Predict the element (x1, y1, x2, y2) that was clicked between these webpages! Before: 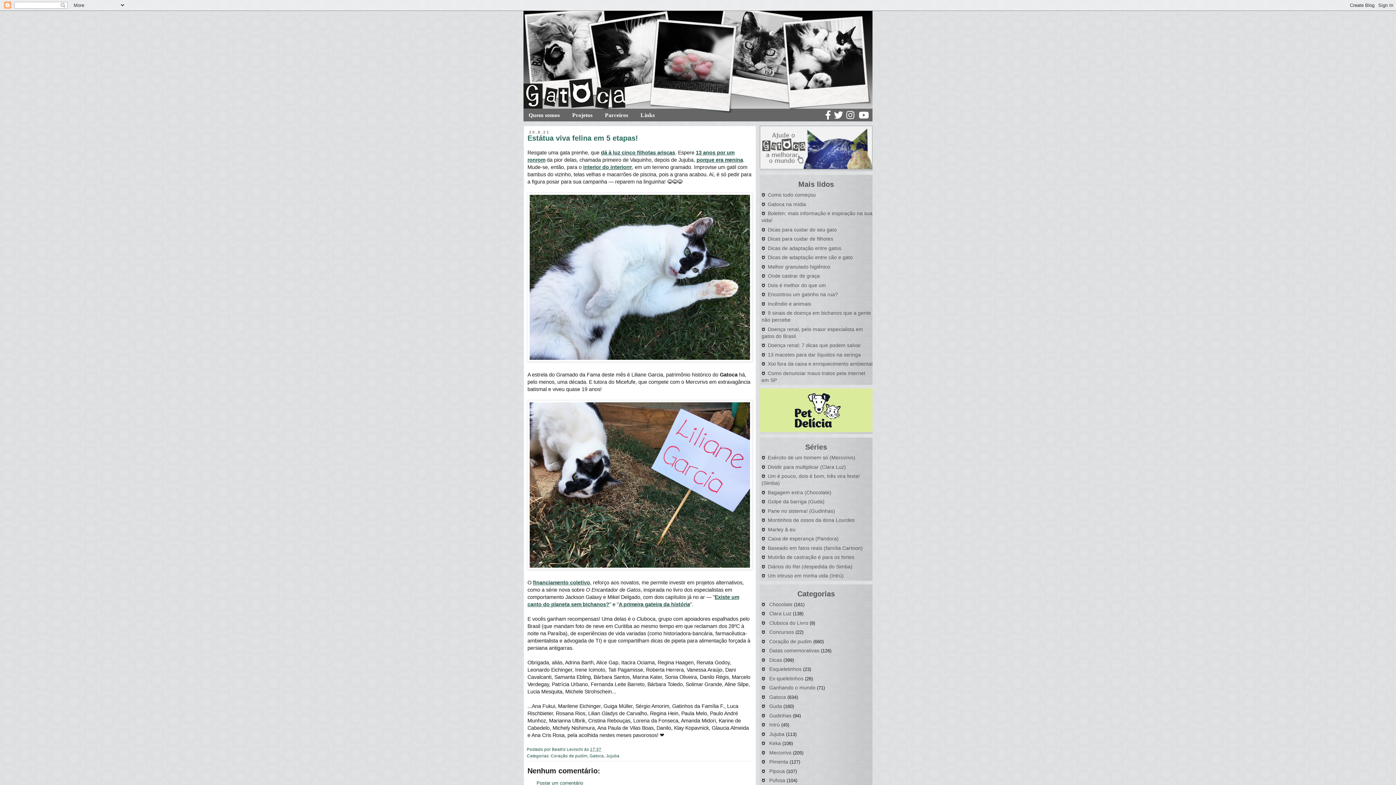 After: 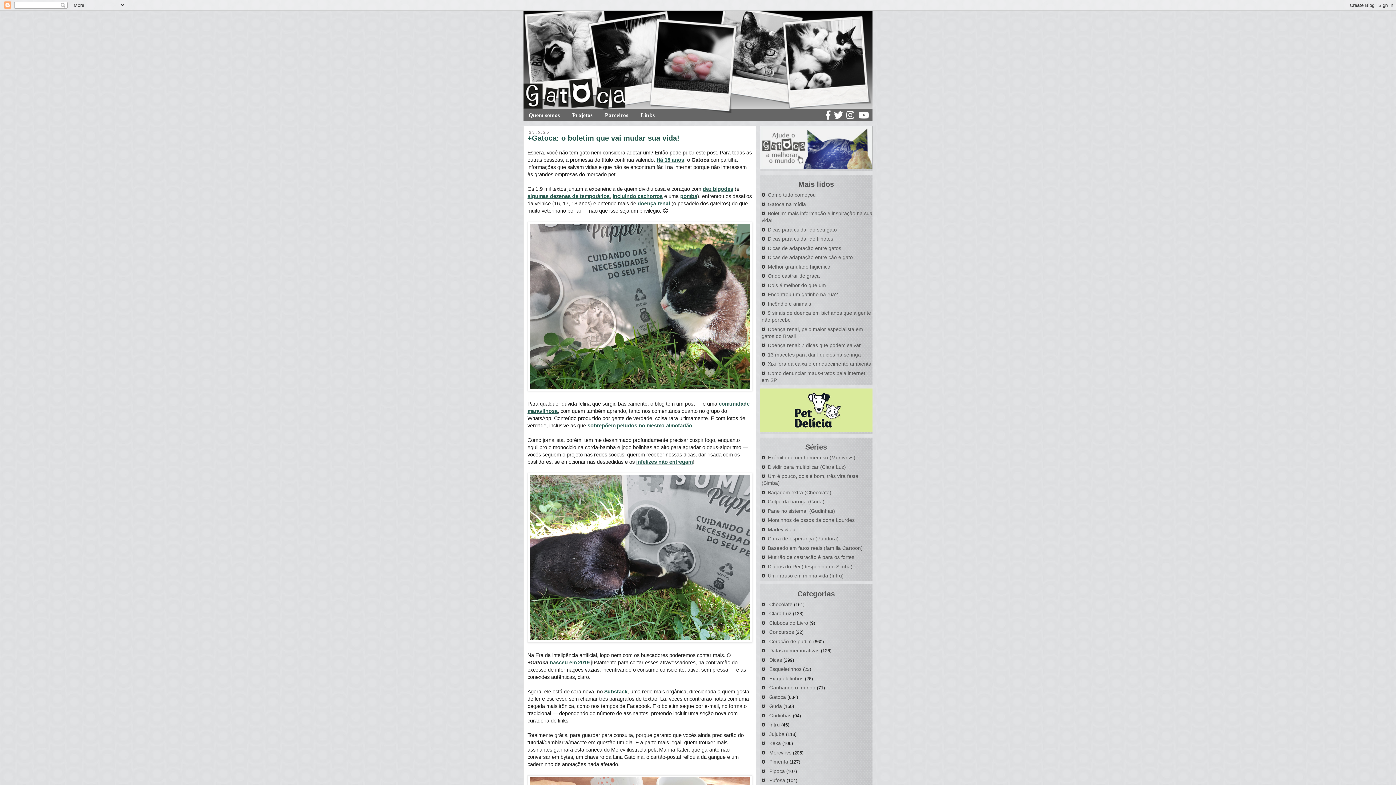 Action: bbox: (524, 103, 872, 108)